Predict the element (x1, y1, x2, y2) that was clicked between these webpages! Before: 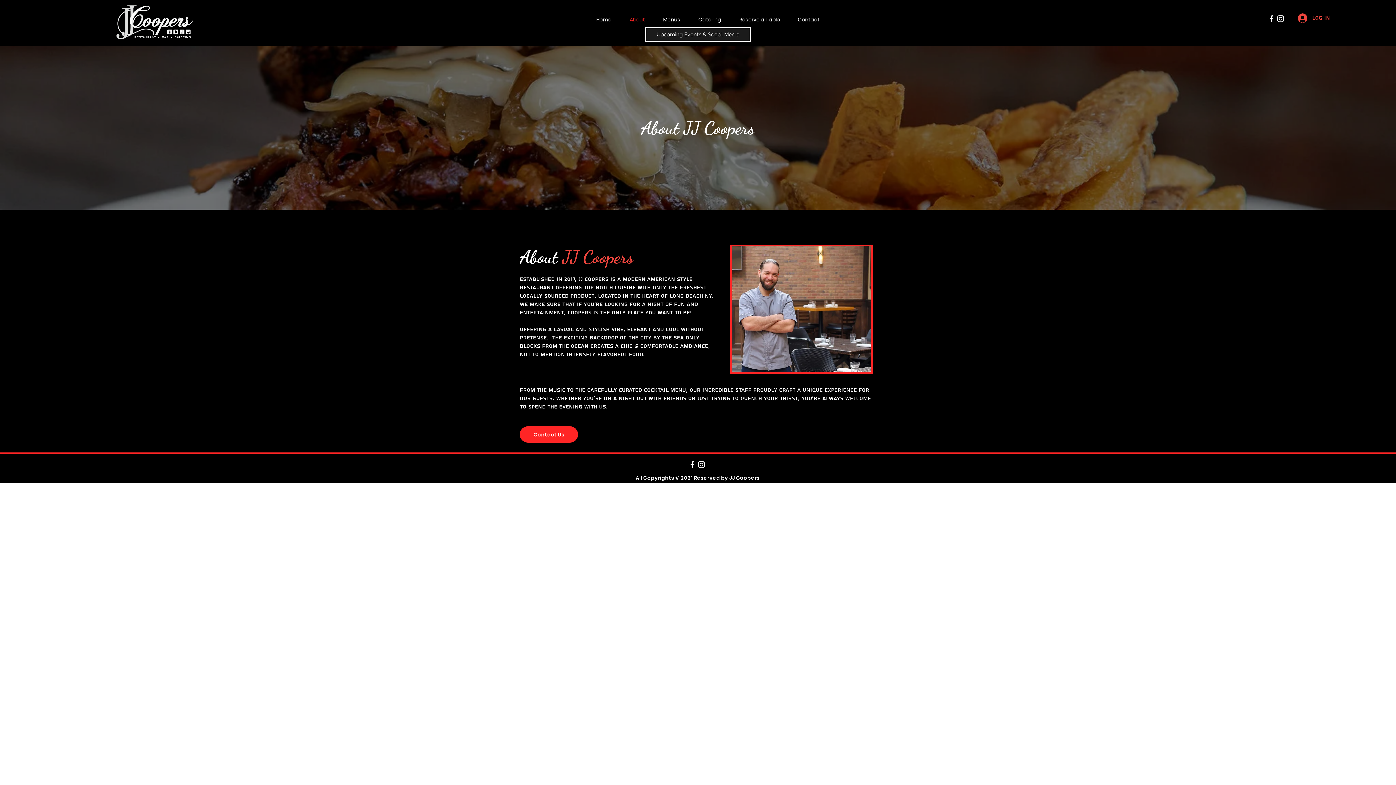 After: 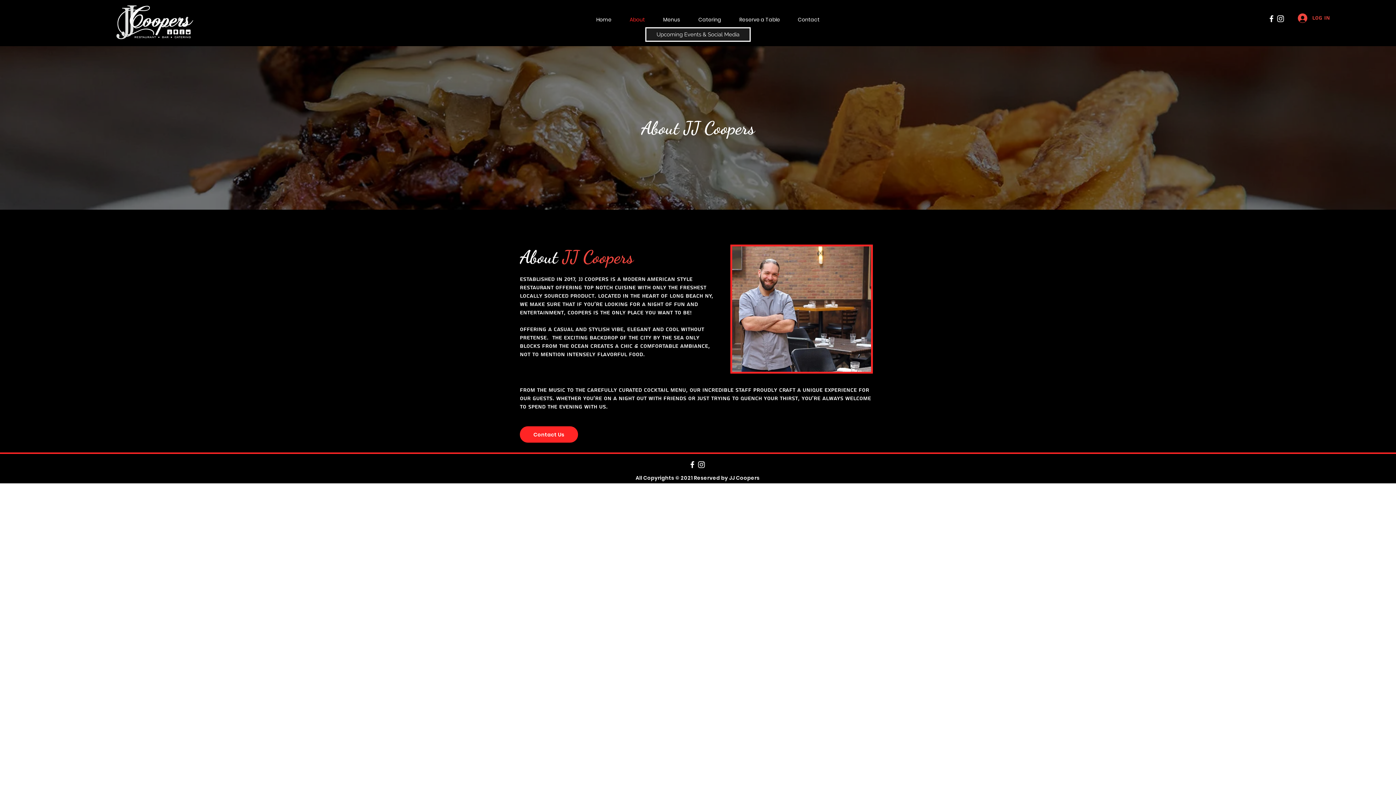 Action: label: About bbox: (620, 12, 654, 27)